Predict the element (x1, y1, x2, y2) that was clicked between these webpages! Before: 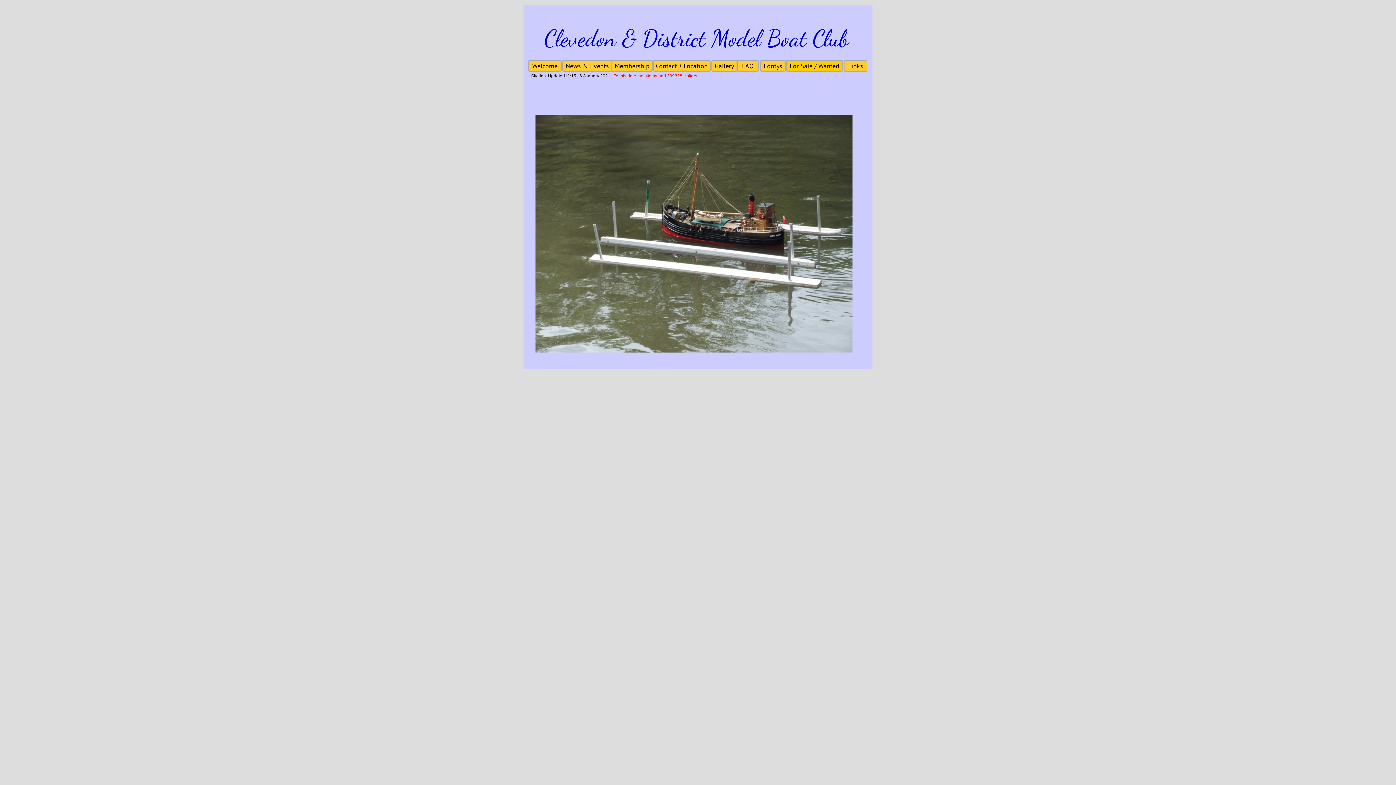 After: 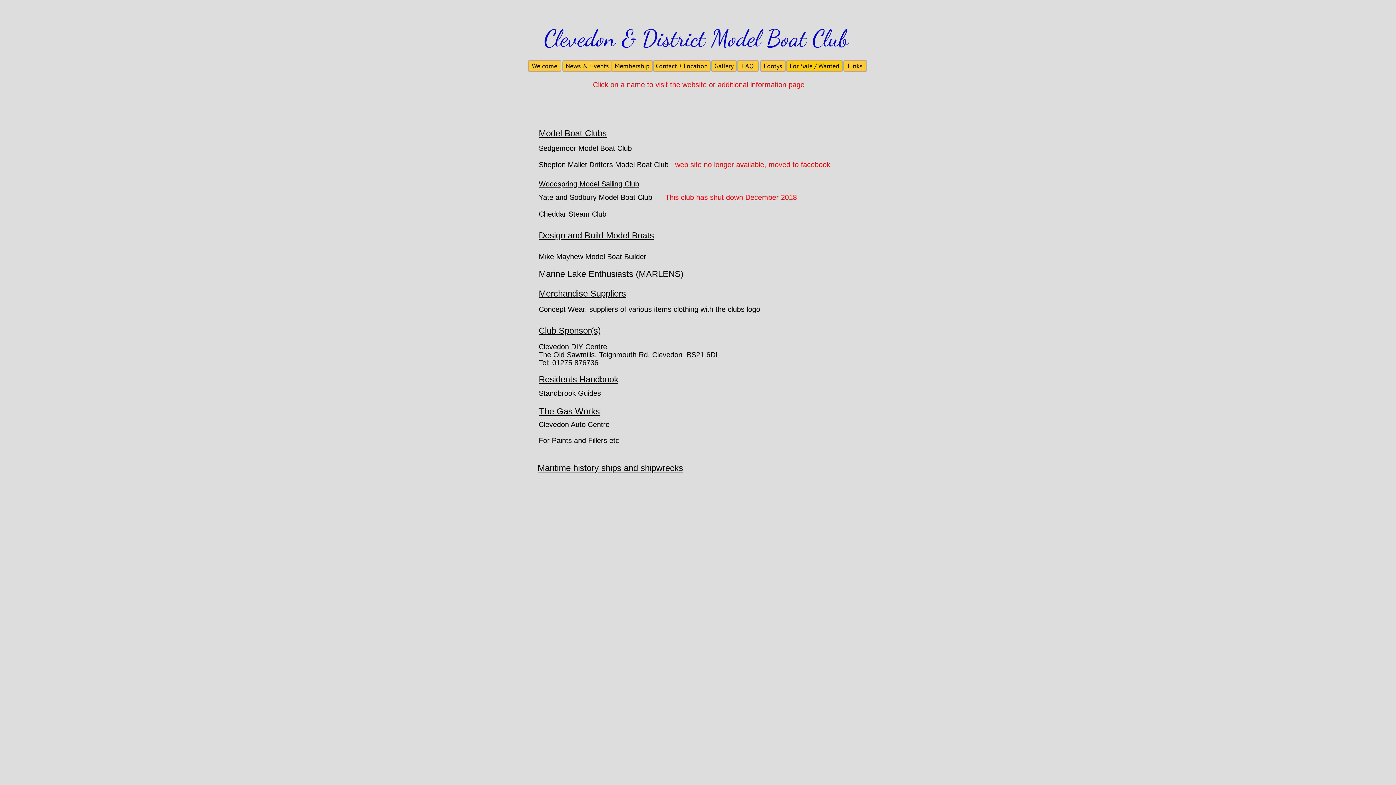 Action: bbox: (844, 60, 867, 72) label: Links